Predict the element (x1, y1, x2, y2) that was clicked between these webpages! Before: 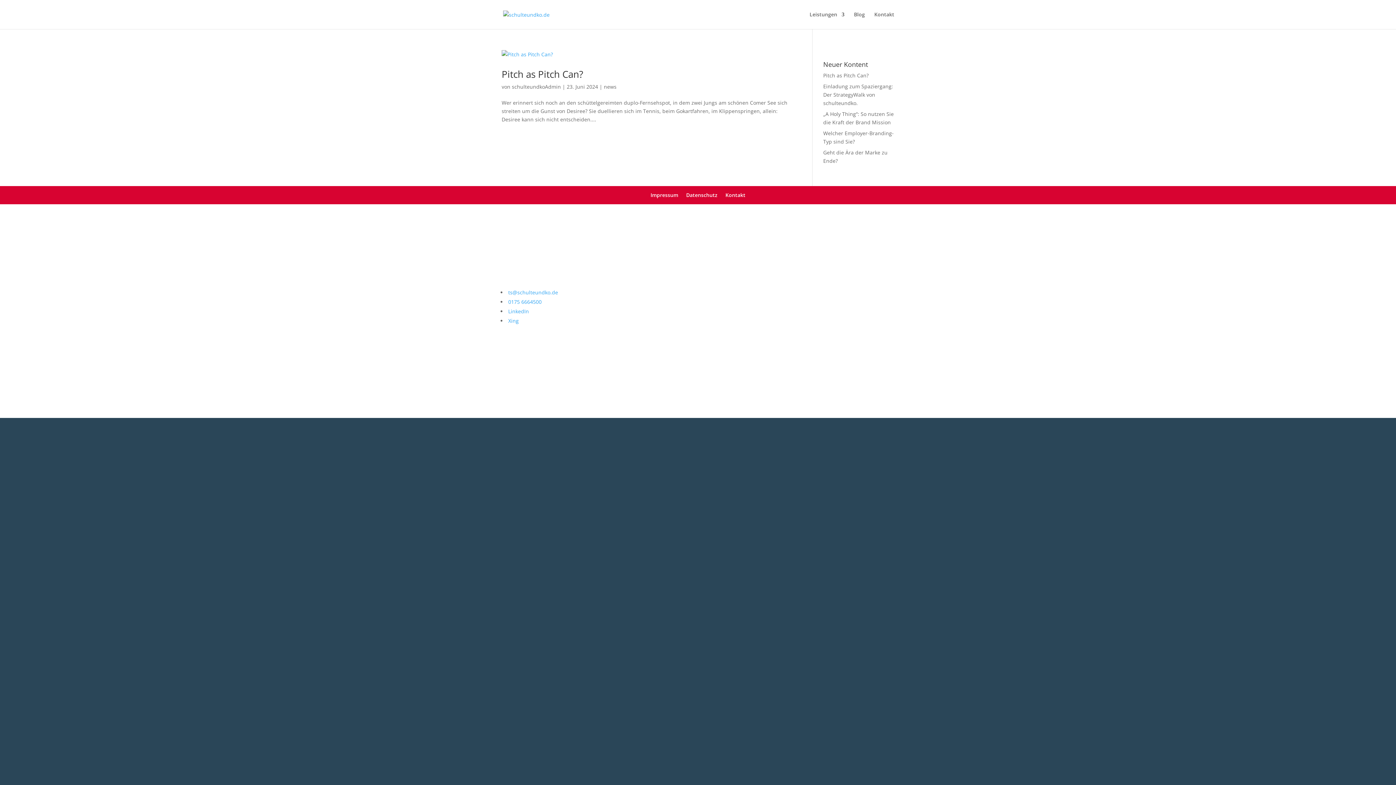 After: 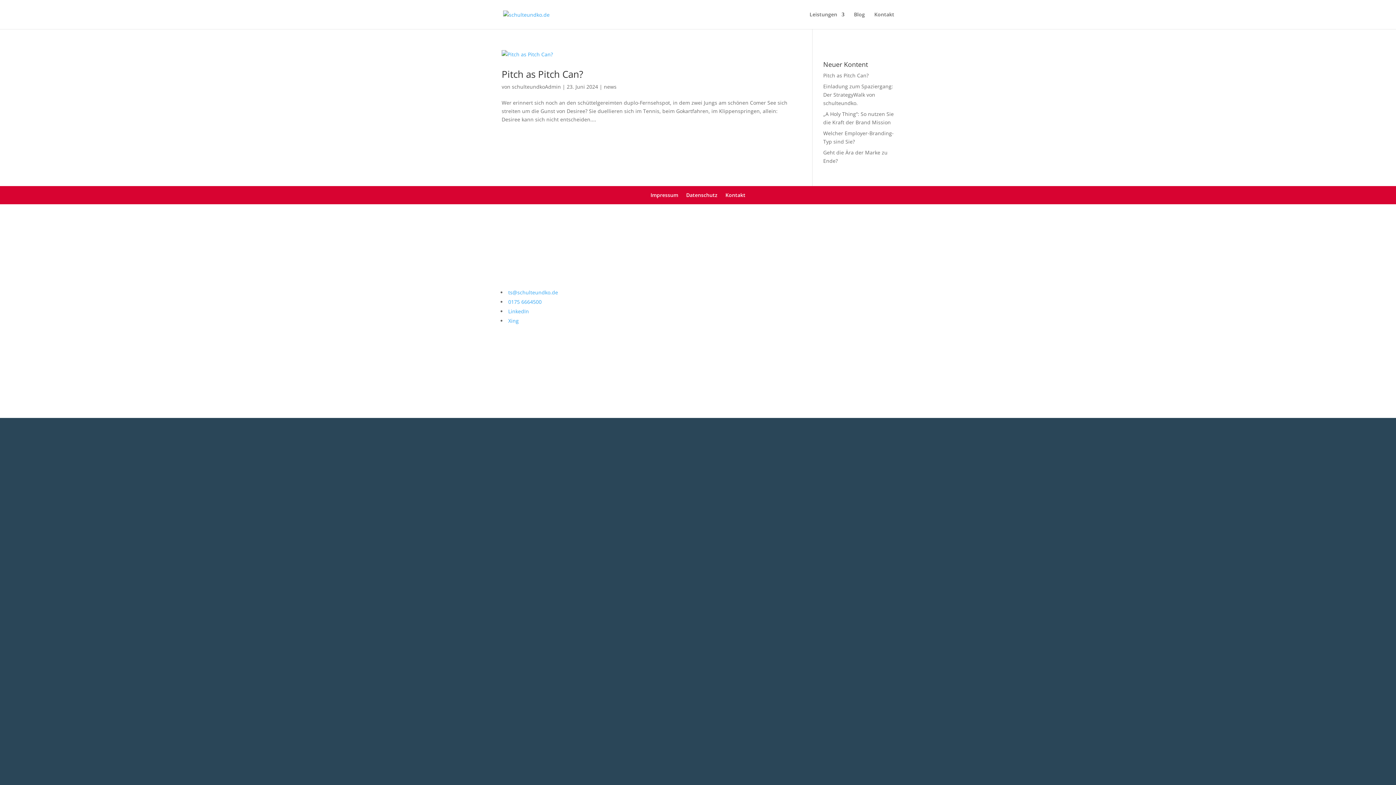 Action: bbox: (506, 298, 541, 305) label:  0175 6664500